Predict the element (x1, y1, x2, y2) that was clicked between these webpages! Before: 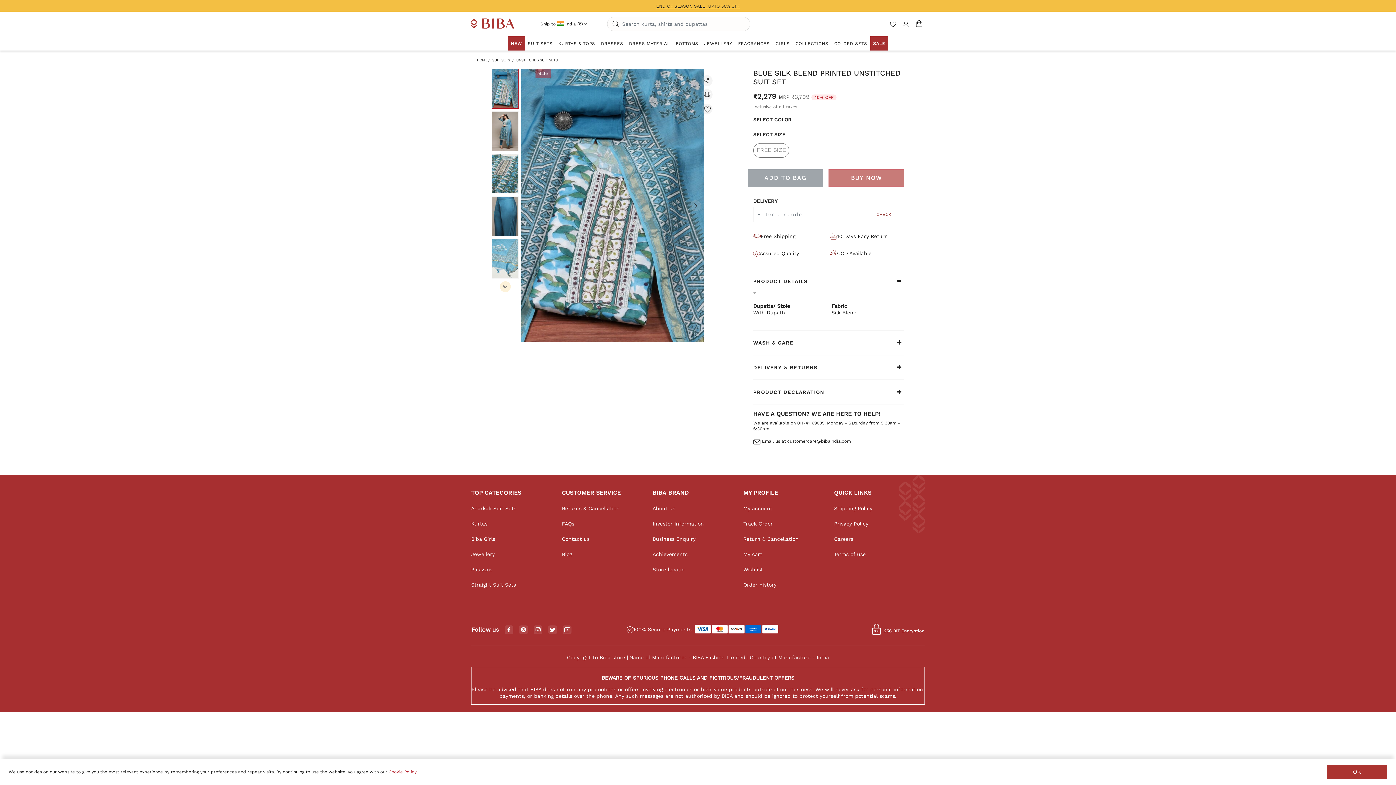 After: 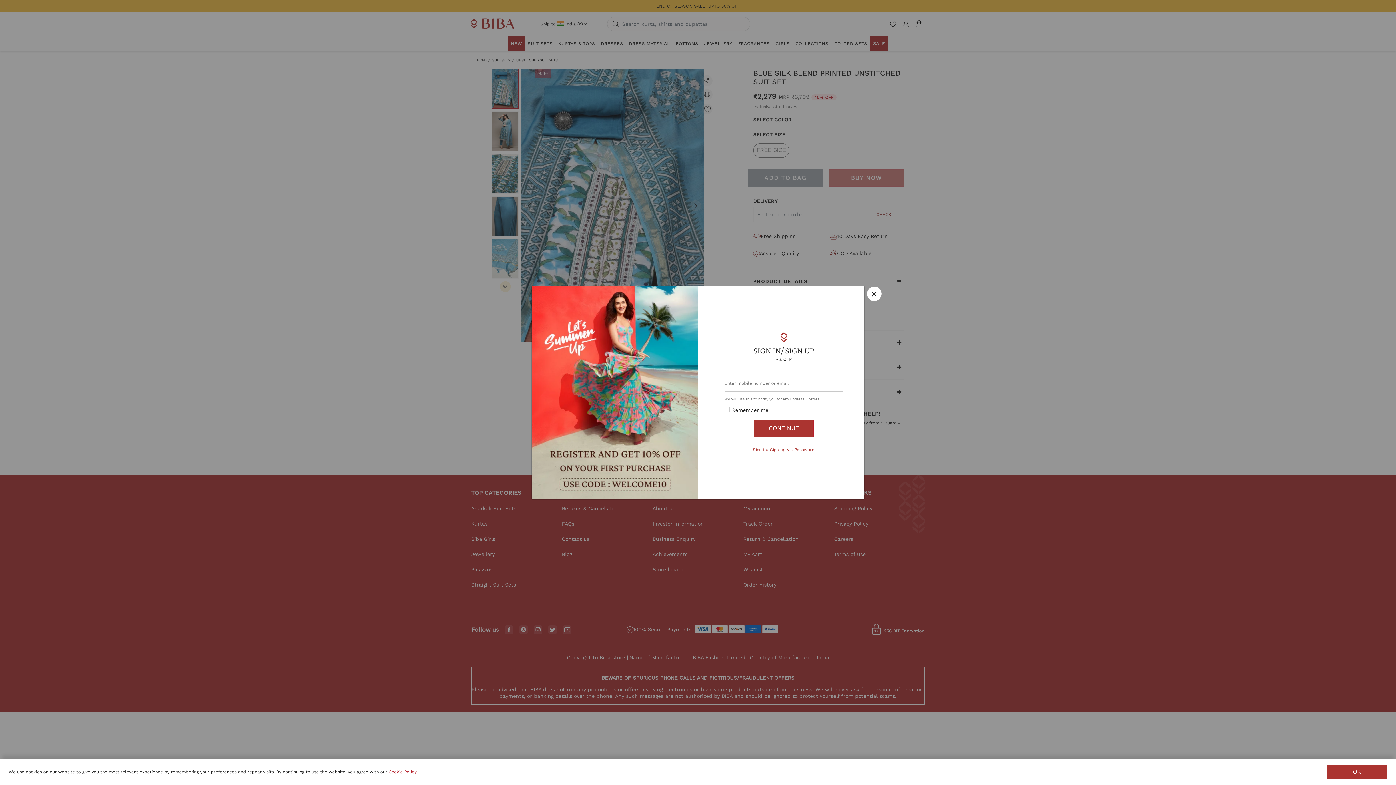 Action: bbox: (900, 24, 911, 30) label: Sign Up / Login to your account